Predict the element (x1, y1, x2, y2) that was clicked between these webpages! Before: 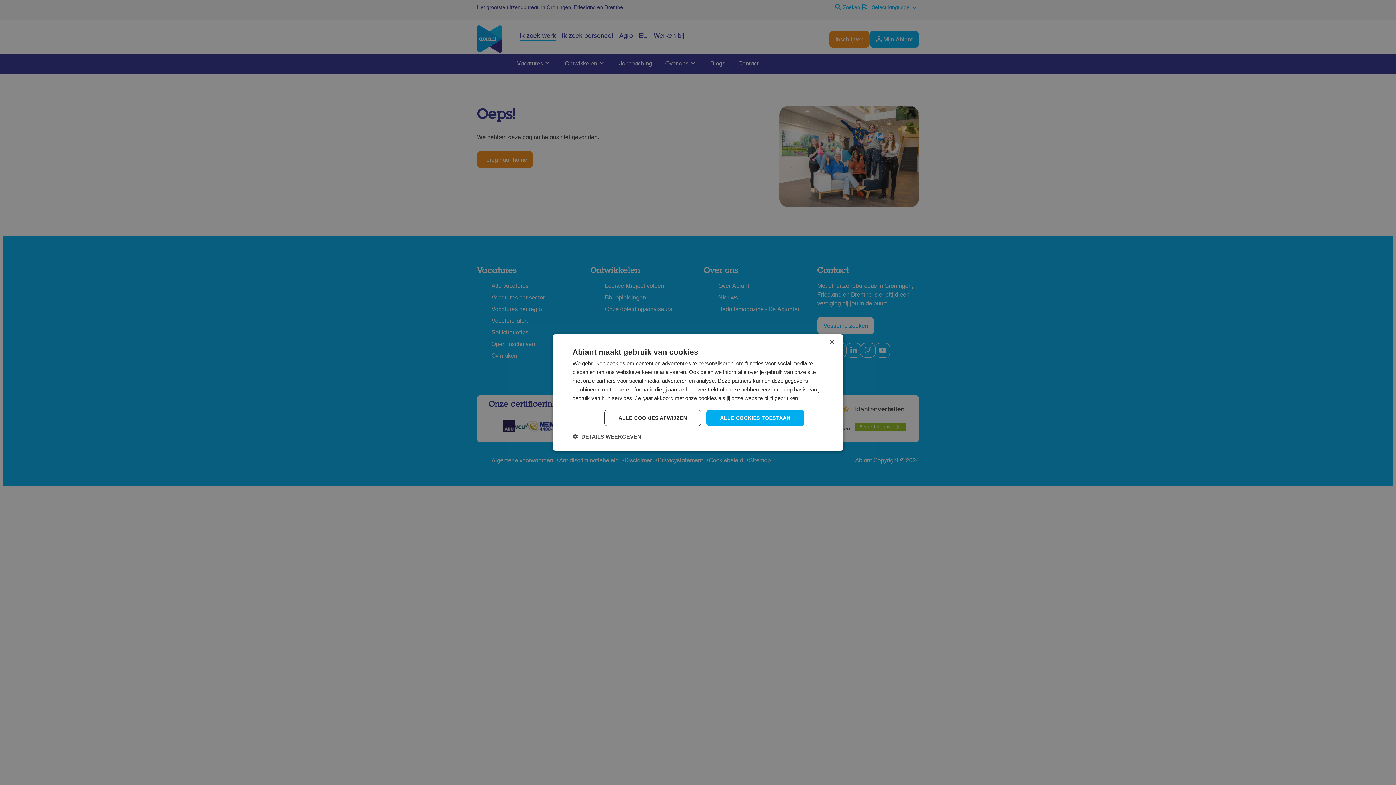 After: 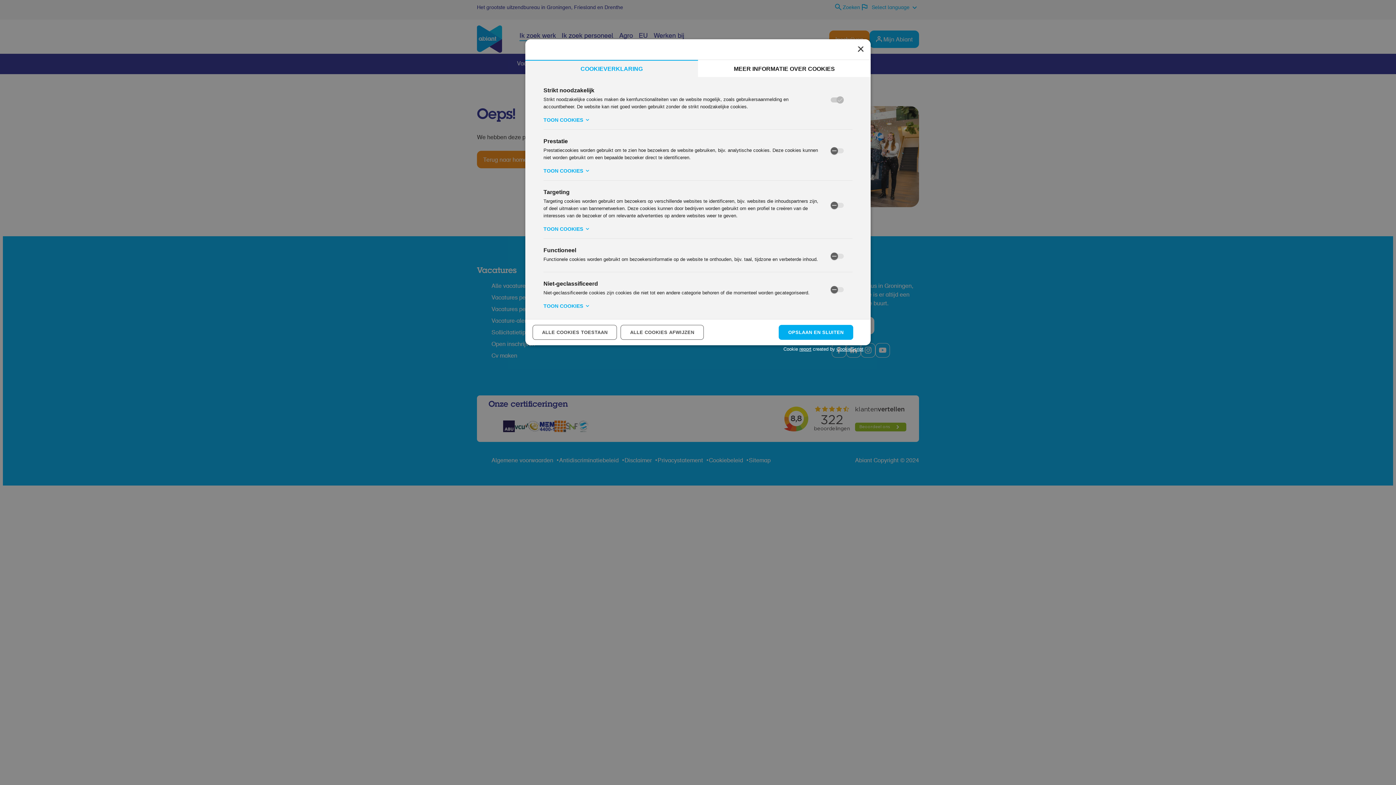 Action: bbox: (572, 433, 641, 440) label:  DETAILS WEERGEVEN